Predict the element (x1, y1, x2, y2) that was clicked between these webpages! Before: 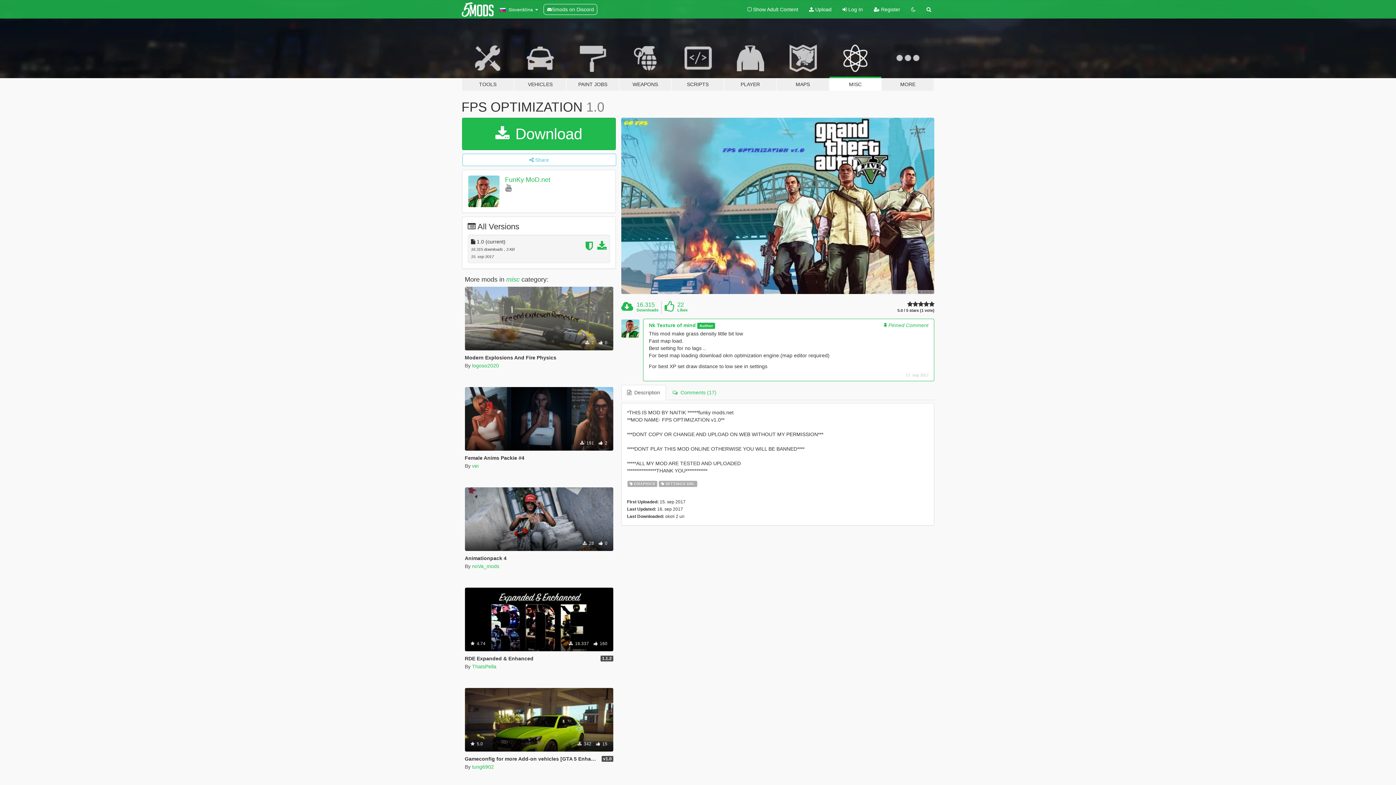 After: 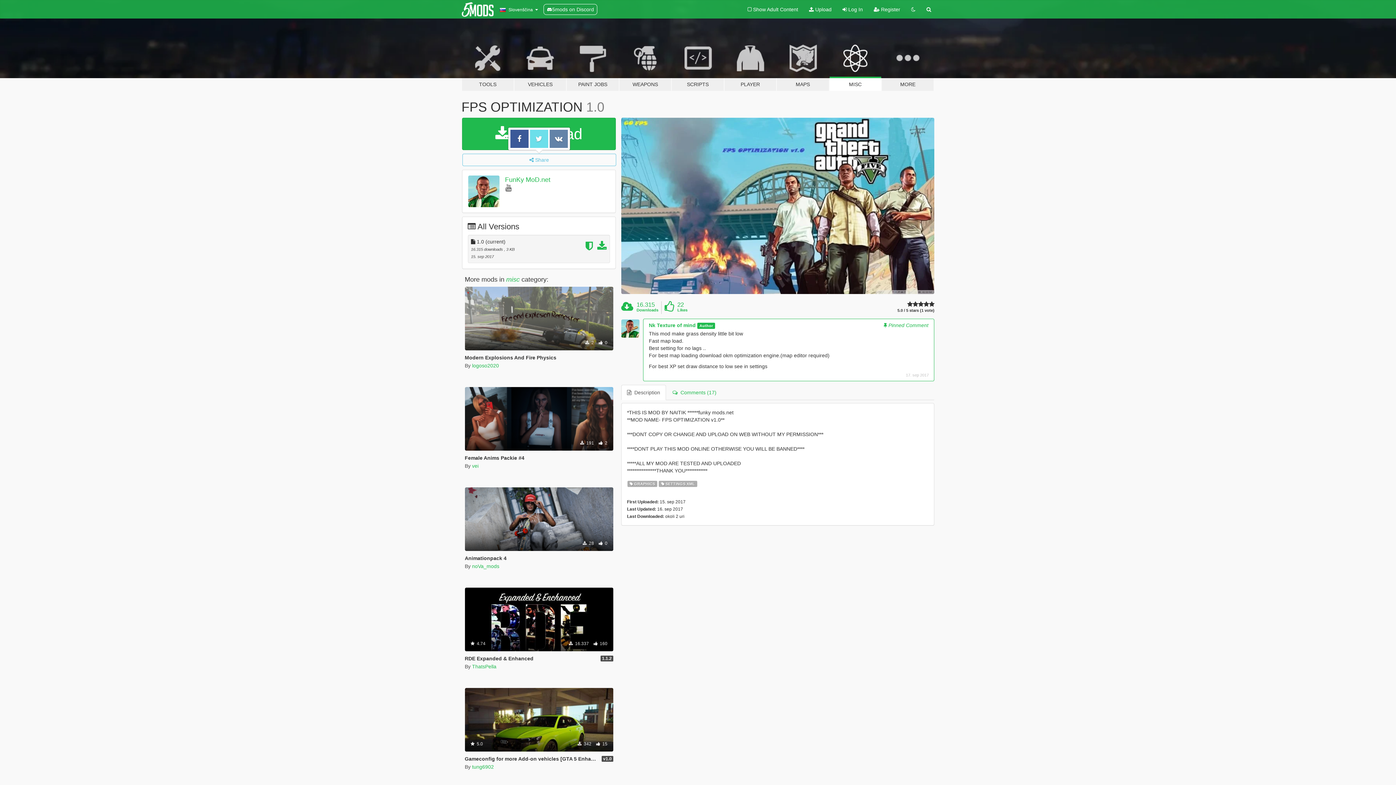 Action: label:  Share bbox: (462, 153, 616, 166)